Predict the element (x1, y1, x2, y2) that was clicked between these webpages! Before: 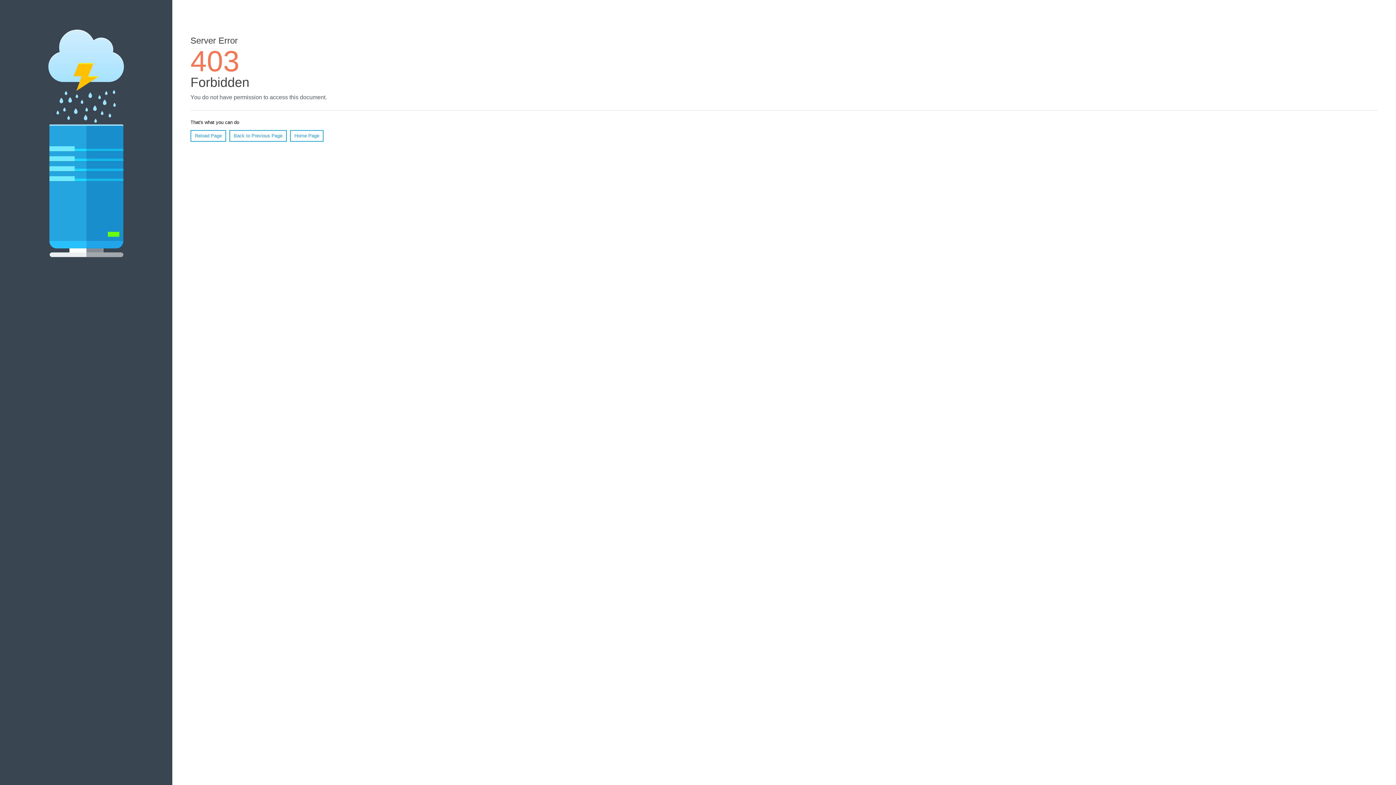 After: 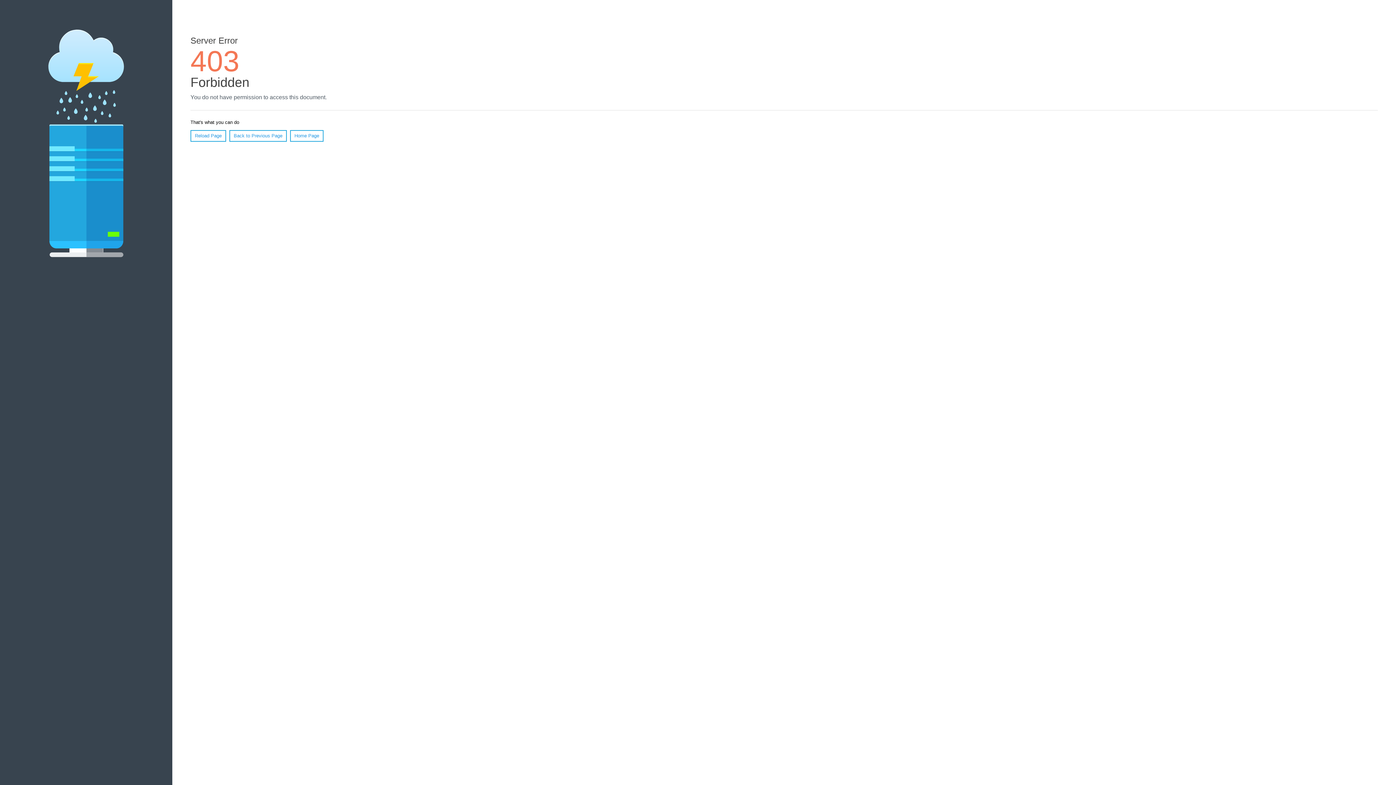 Action: label: Reload Page bbox: (190, 130, 226, 141)